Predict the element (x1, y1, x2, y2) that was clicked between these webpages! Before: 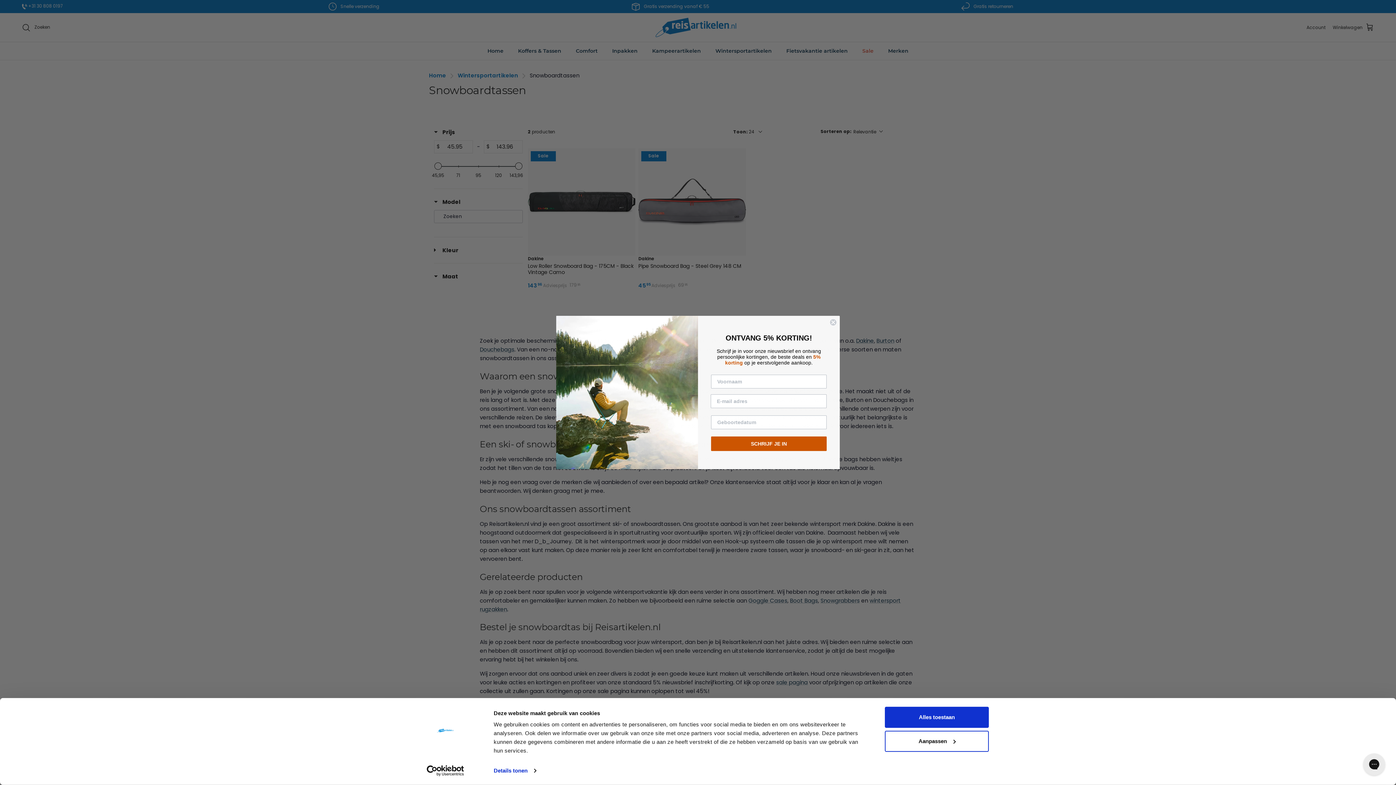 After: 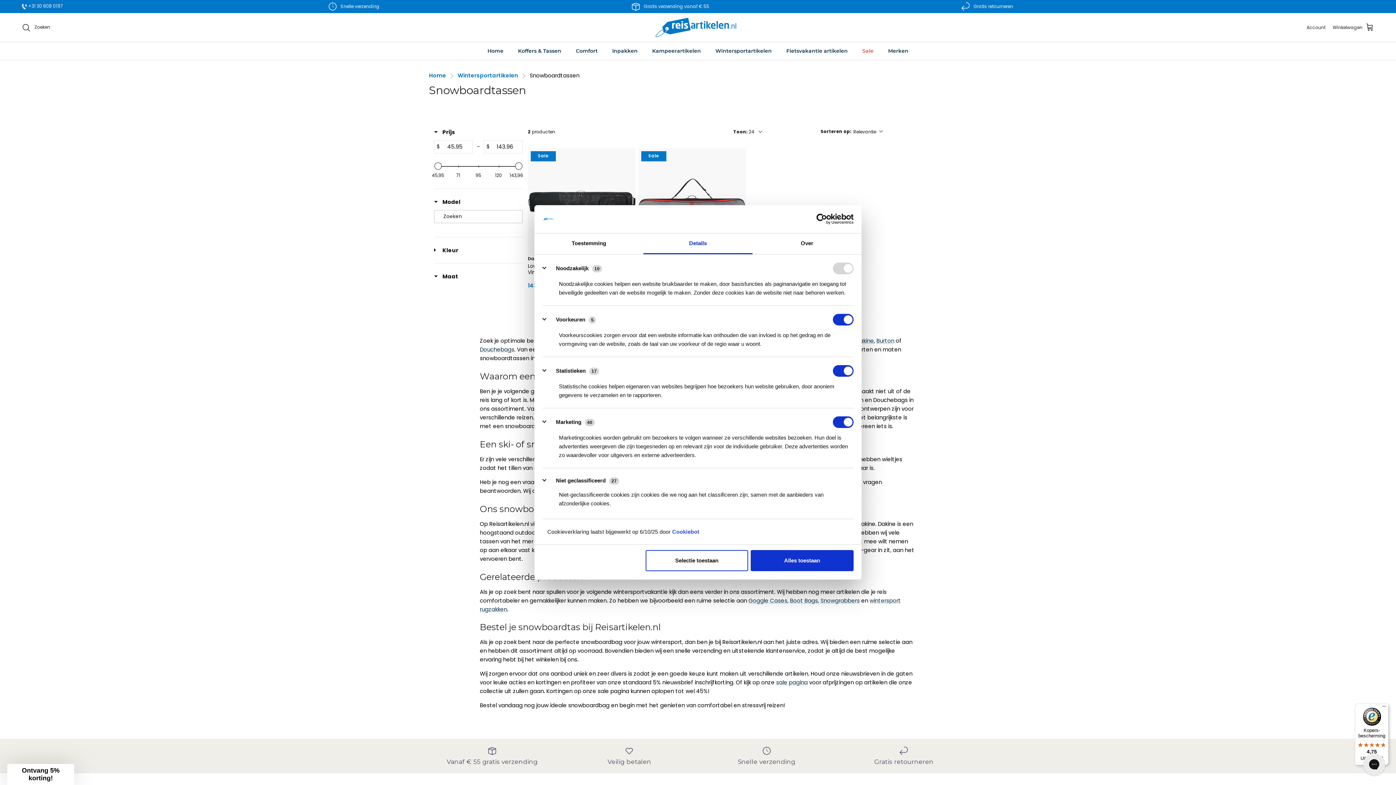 Action: label: Details tonen bbox: (493, 765, 536, 776)